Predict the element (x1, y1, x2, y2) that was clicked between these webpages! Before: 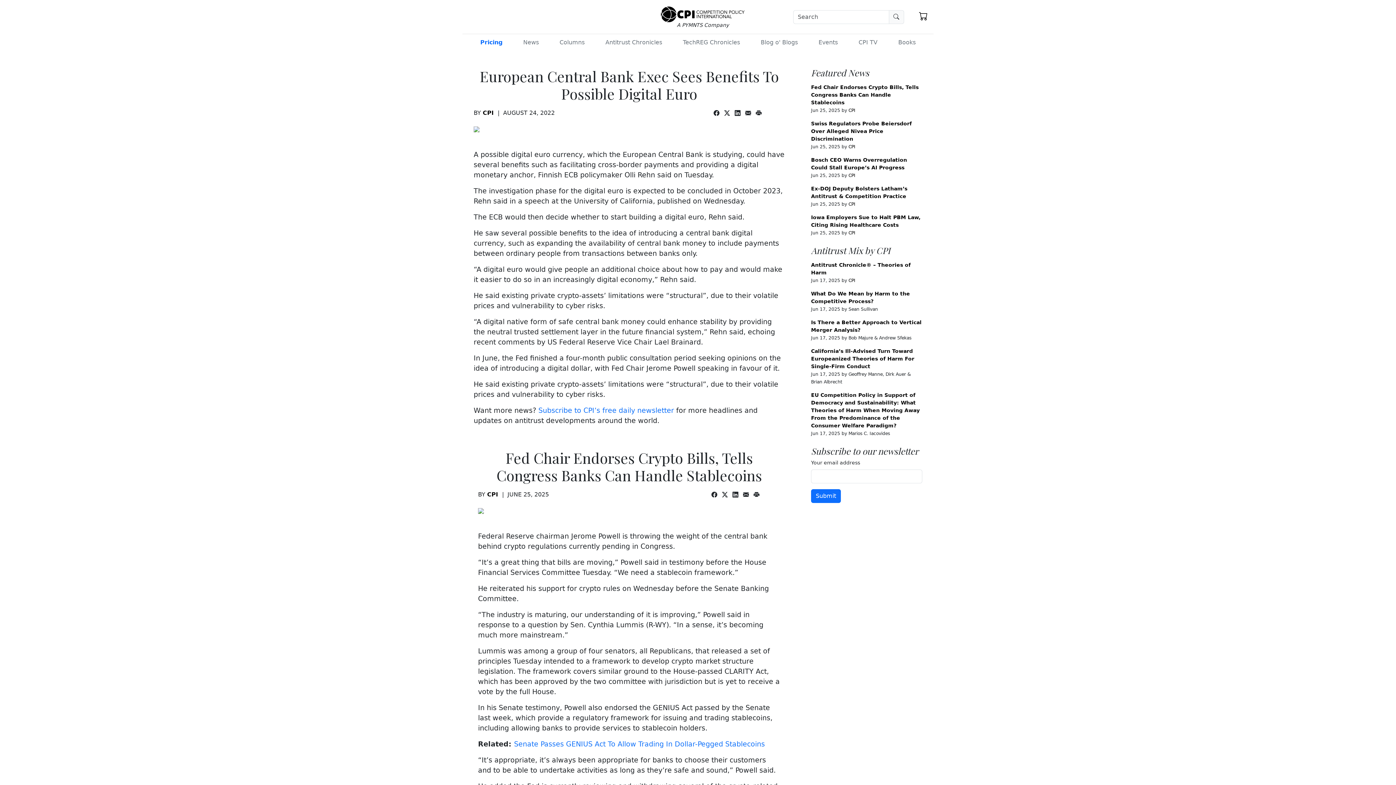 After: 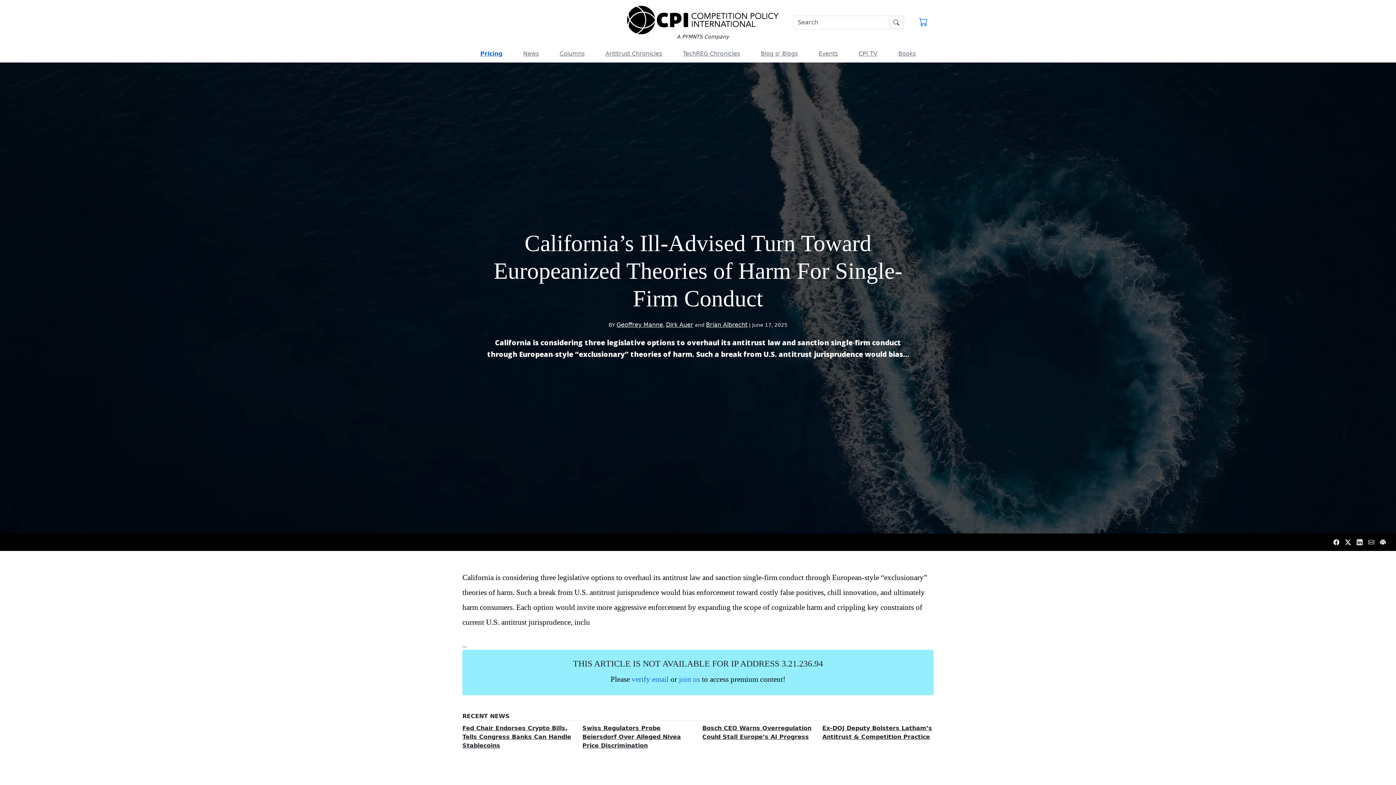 Action: label: California’s Ill-Advised Turn Toward Europeanized Theories of Harm For Single-Firm Conduct bbox: (811, 348, 914, 369)